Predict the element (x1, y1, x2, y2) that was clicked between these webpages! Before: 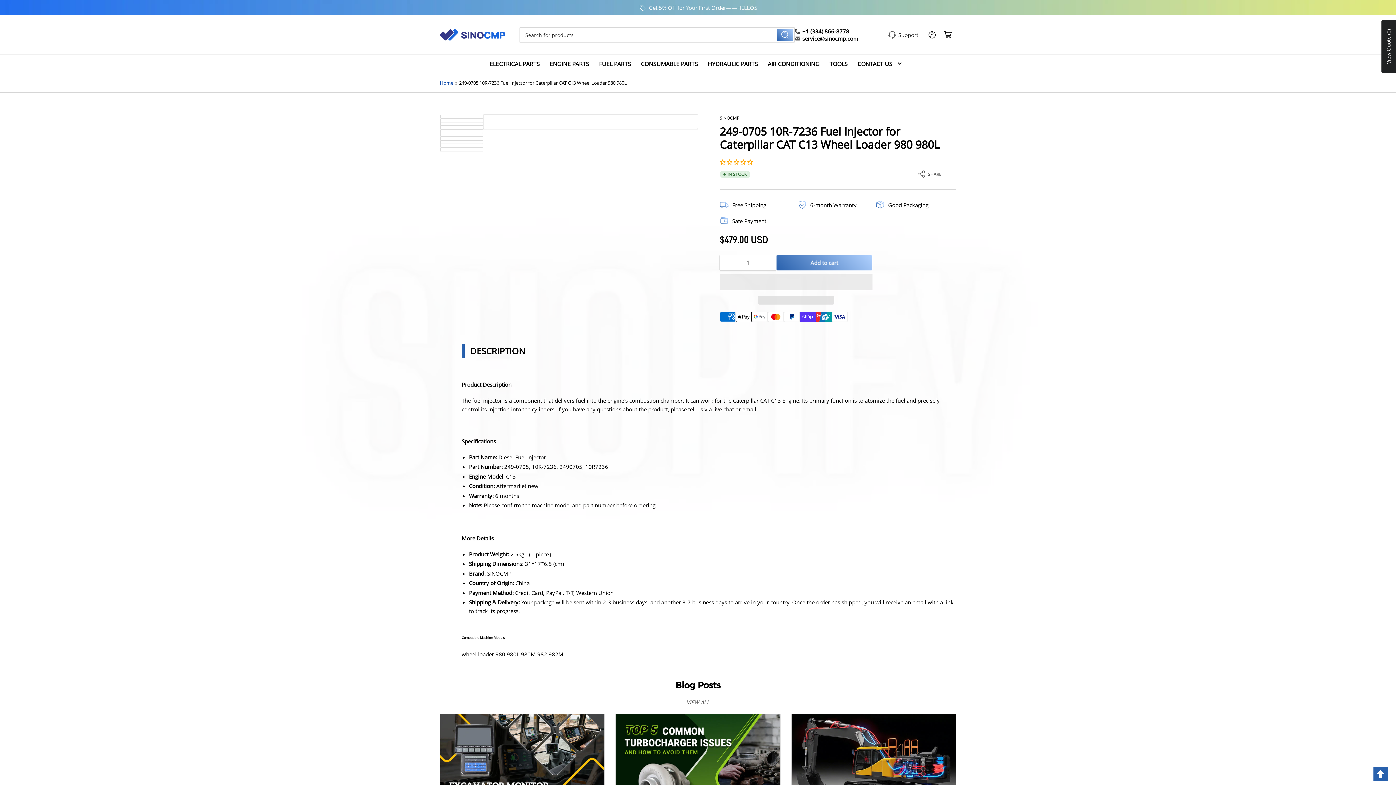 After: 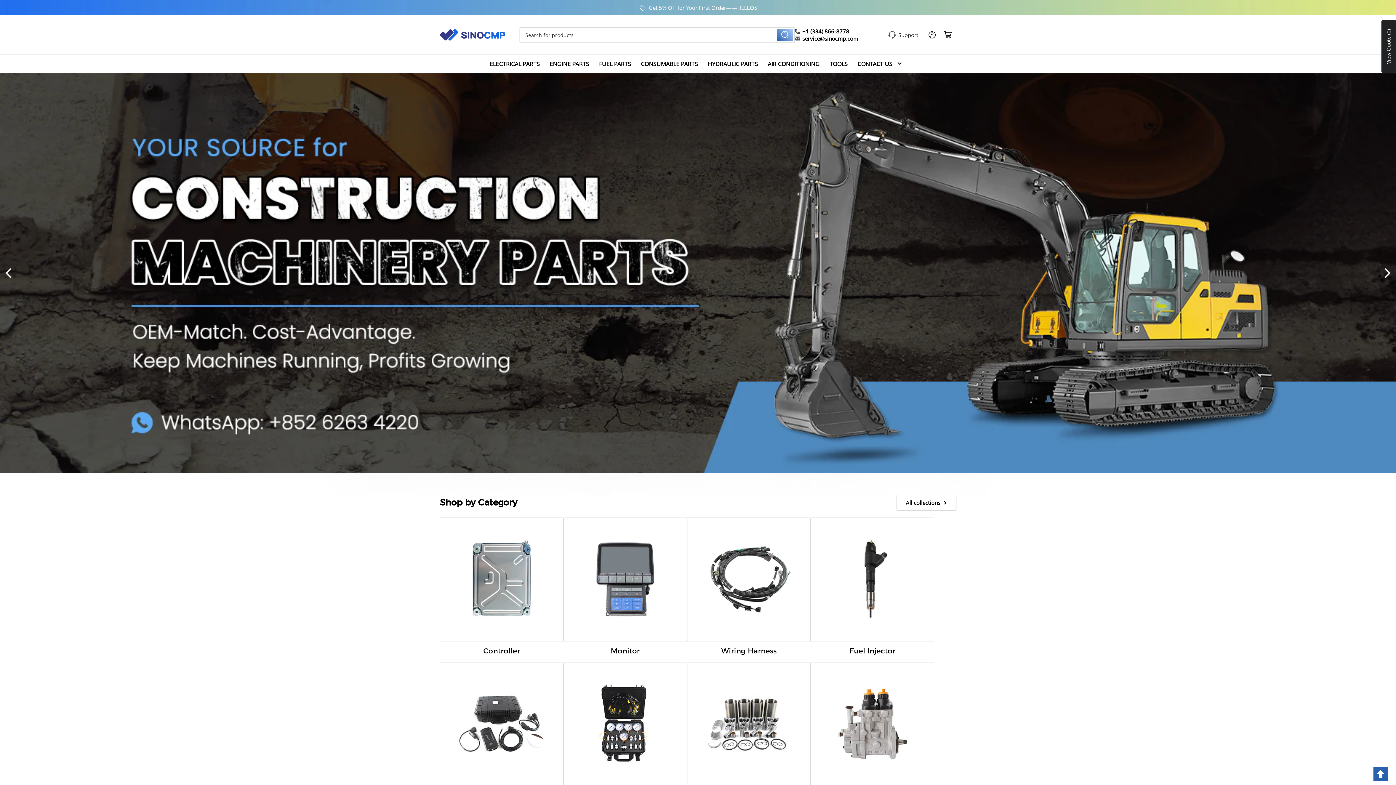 Action: bbox: (440, 29, 505, 40)